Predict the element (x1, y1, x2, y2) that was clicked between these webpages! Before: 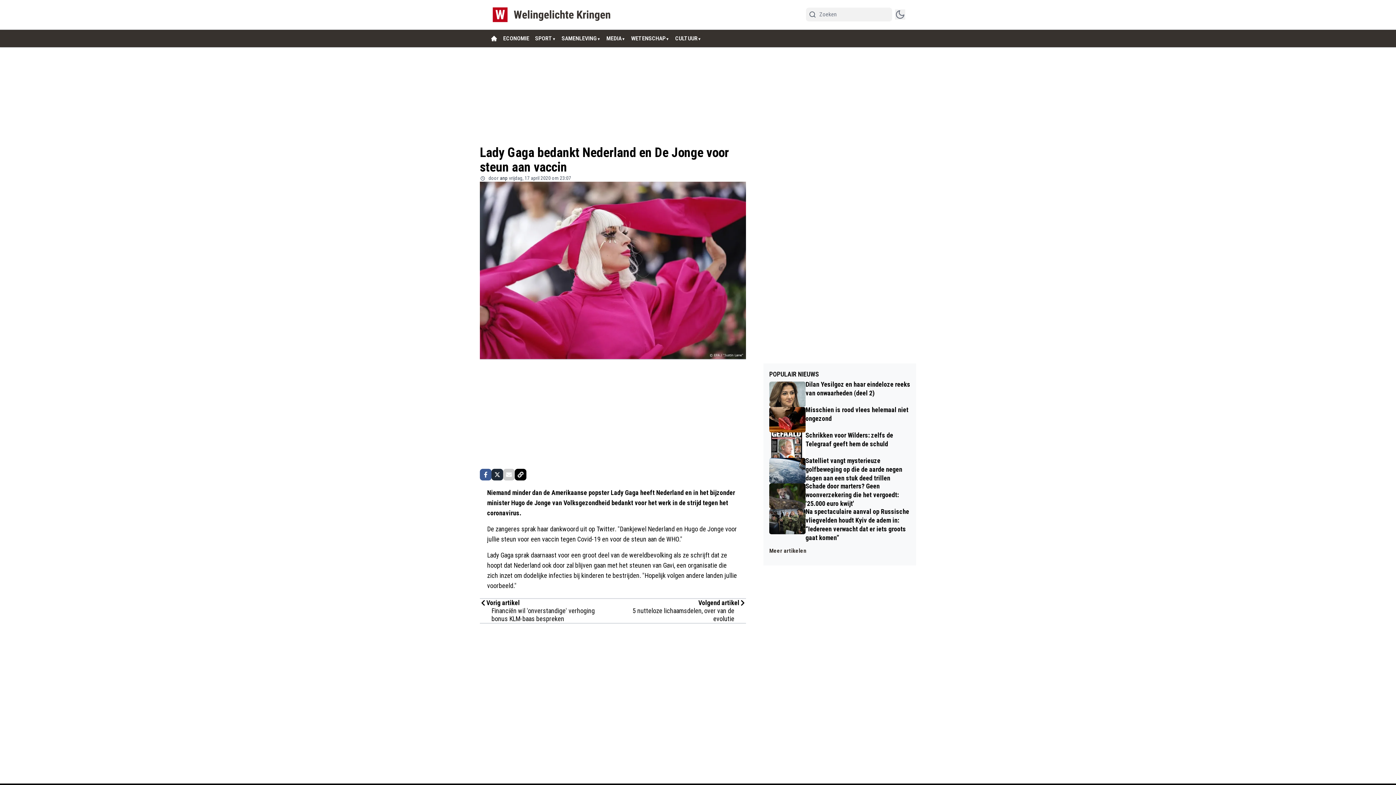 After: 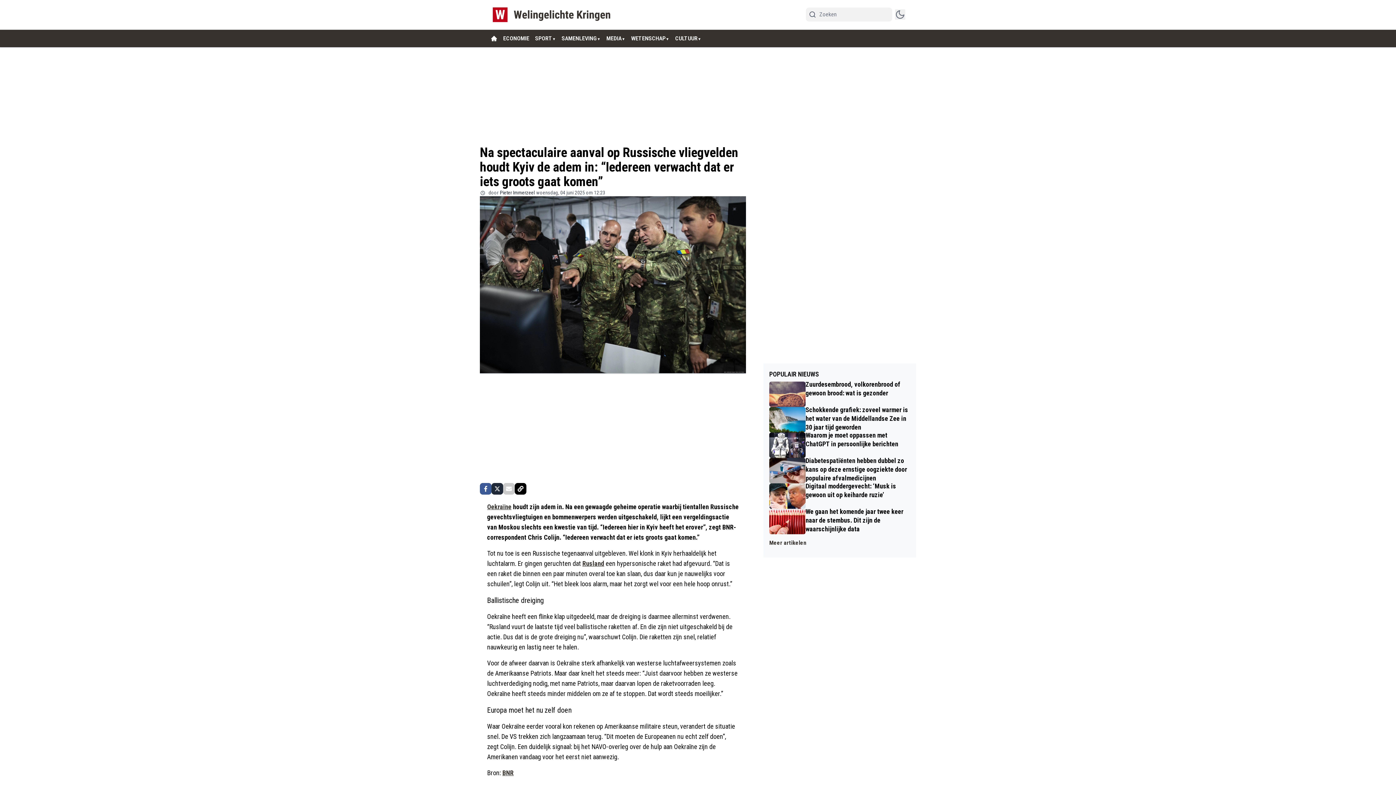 Action: label: Na spectaculaire aanval op Russische vliegvelden houdt Kyiv de adem in: “Iedereen verwacht dat er iets groots gaat komen” bbox: (769, 509, 910, 542)